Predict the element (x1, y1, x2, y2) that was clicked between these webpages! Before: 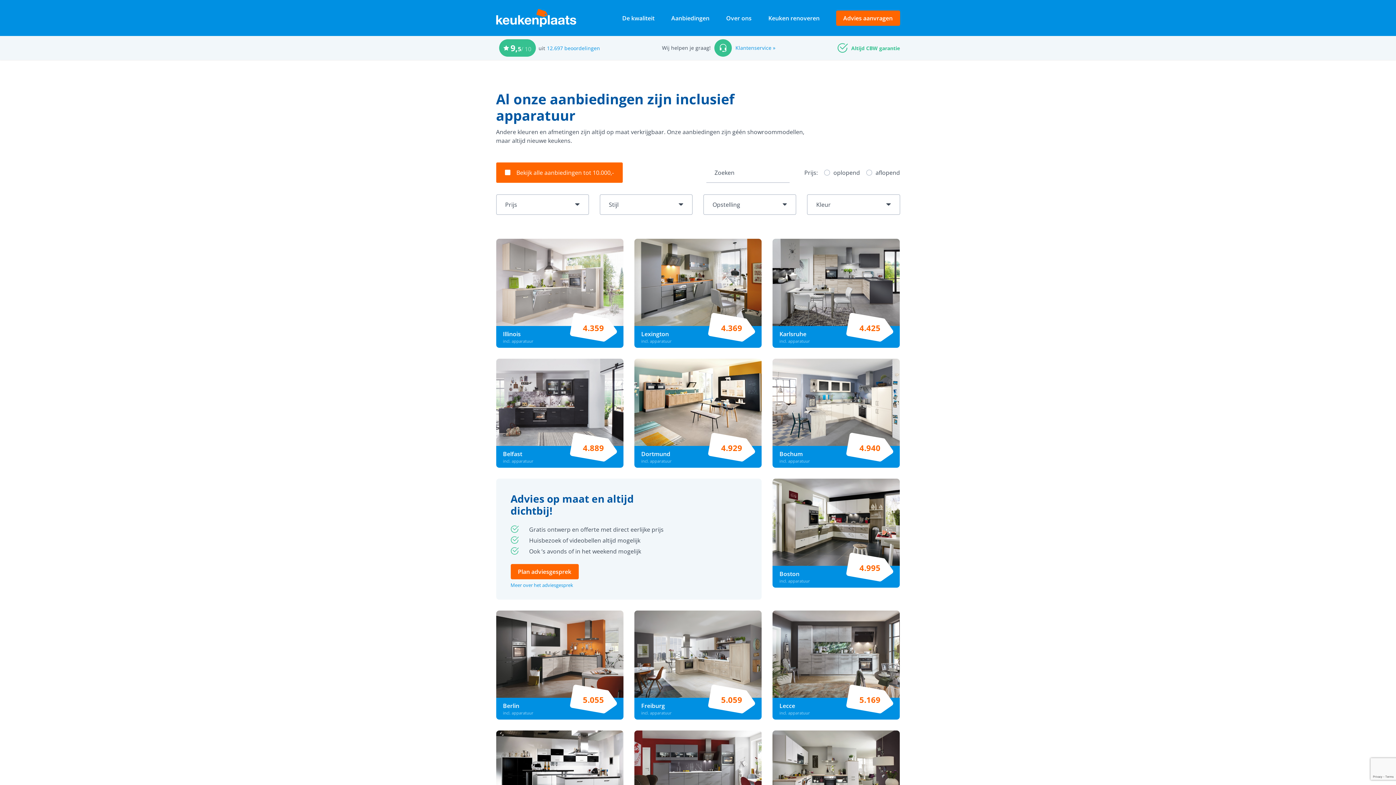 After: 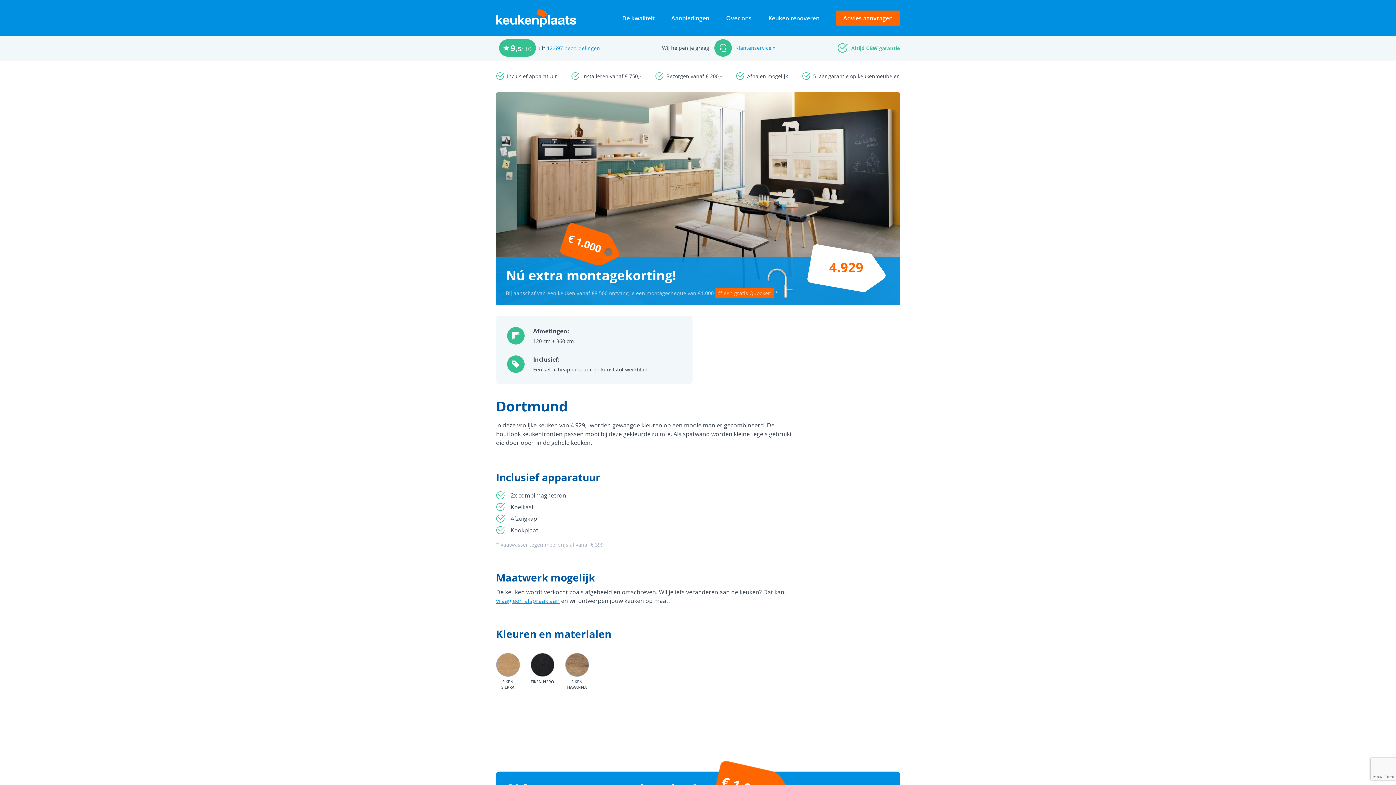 Action: bbox: (634, 358, 761, 468) label: 4.929
Dortmund
incl. apparatuur